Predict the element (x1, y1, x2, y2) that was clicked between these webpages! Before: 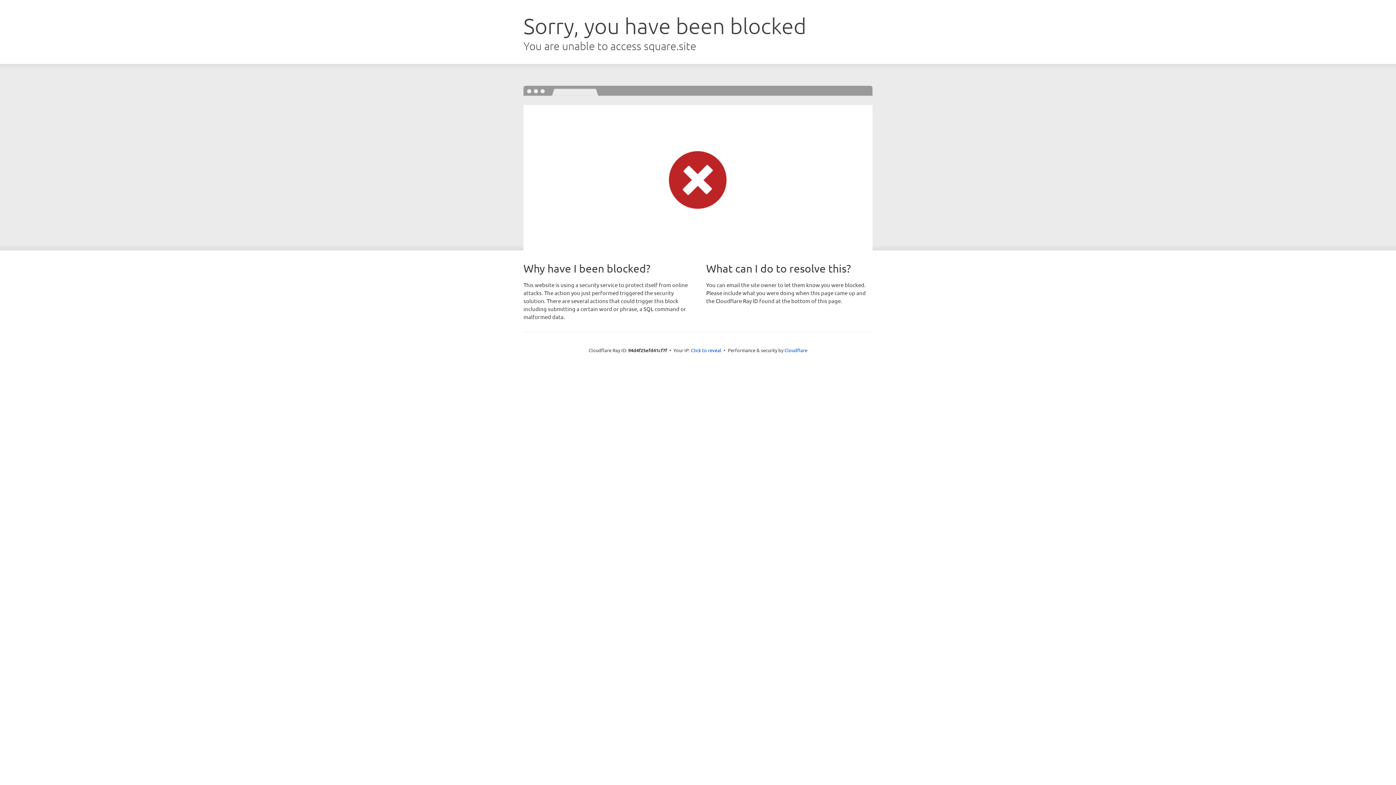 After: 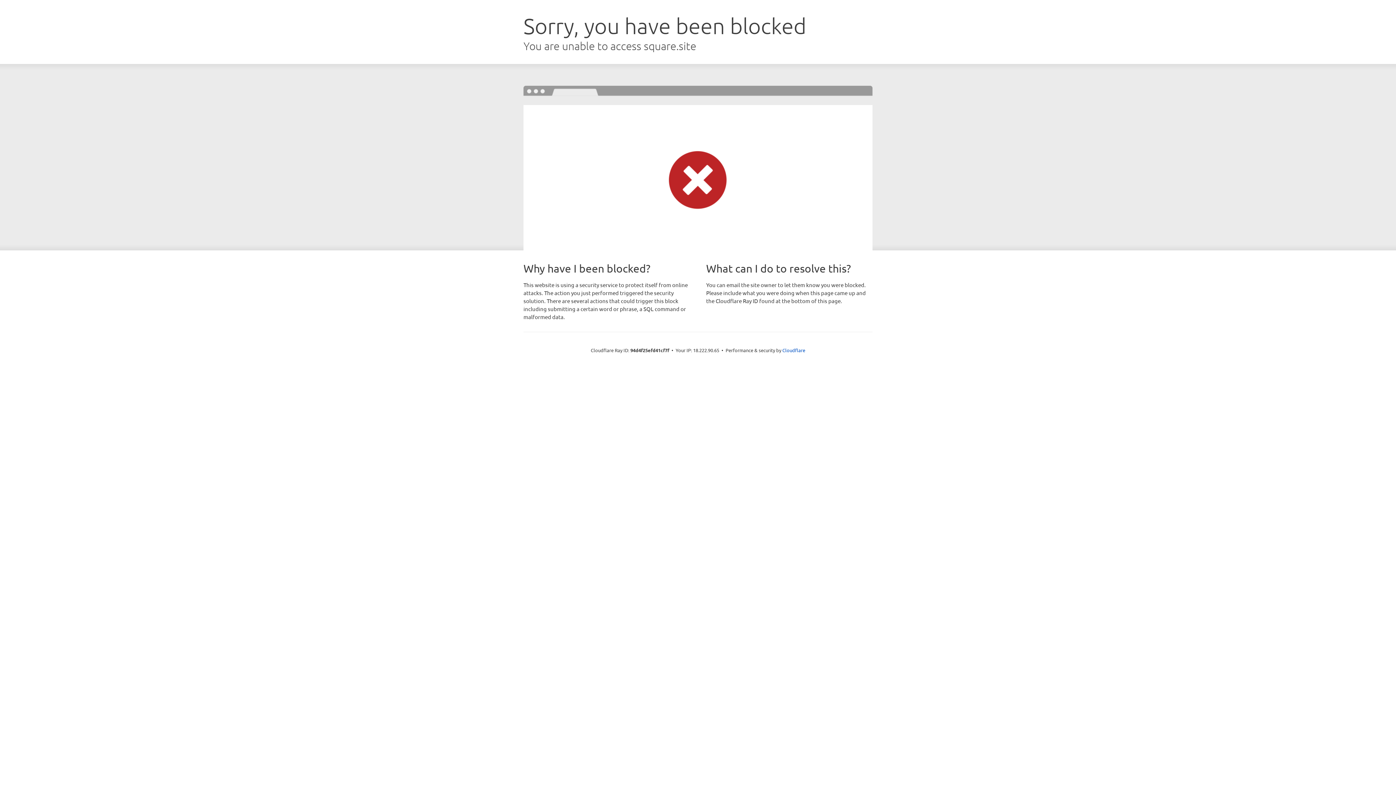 Action: bbox: (691, 346, 721, 353) label: Click to reveal